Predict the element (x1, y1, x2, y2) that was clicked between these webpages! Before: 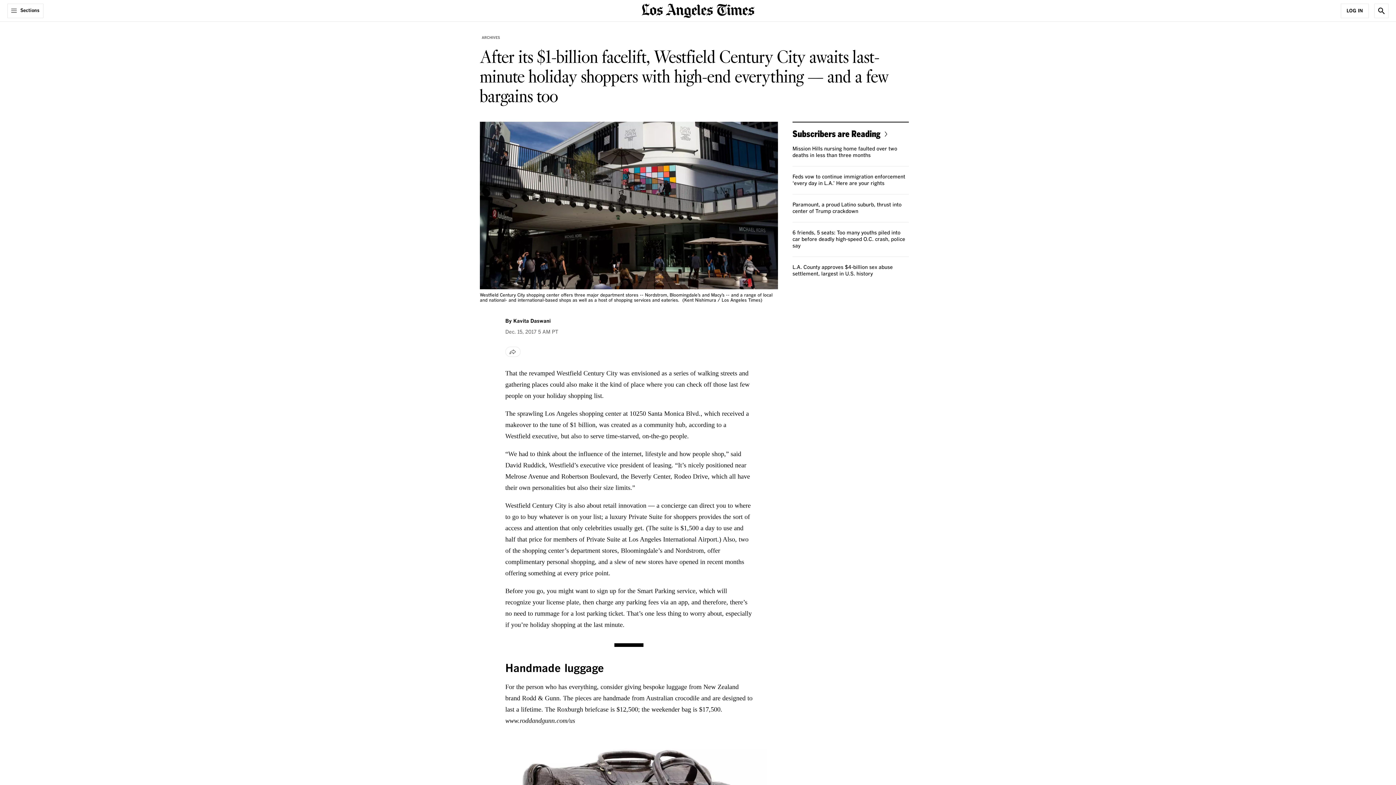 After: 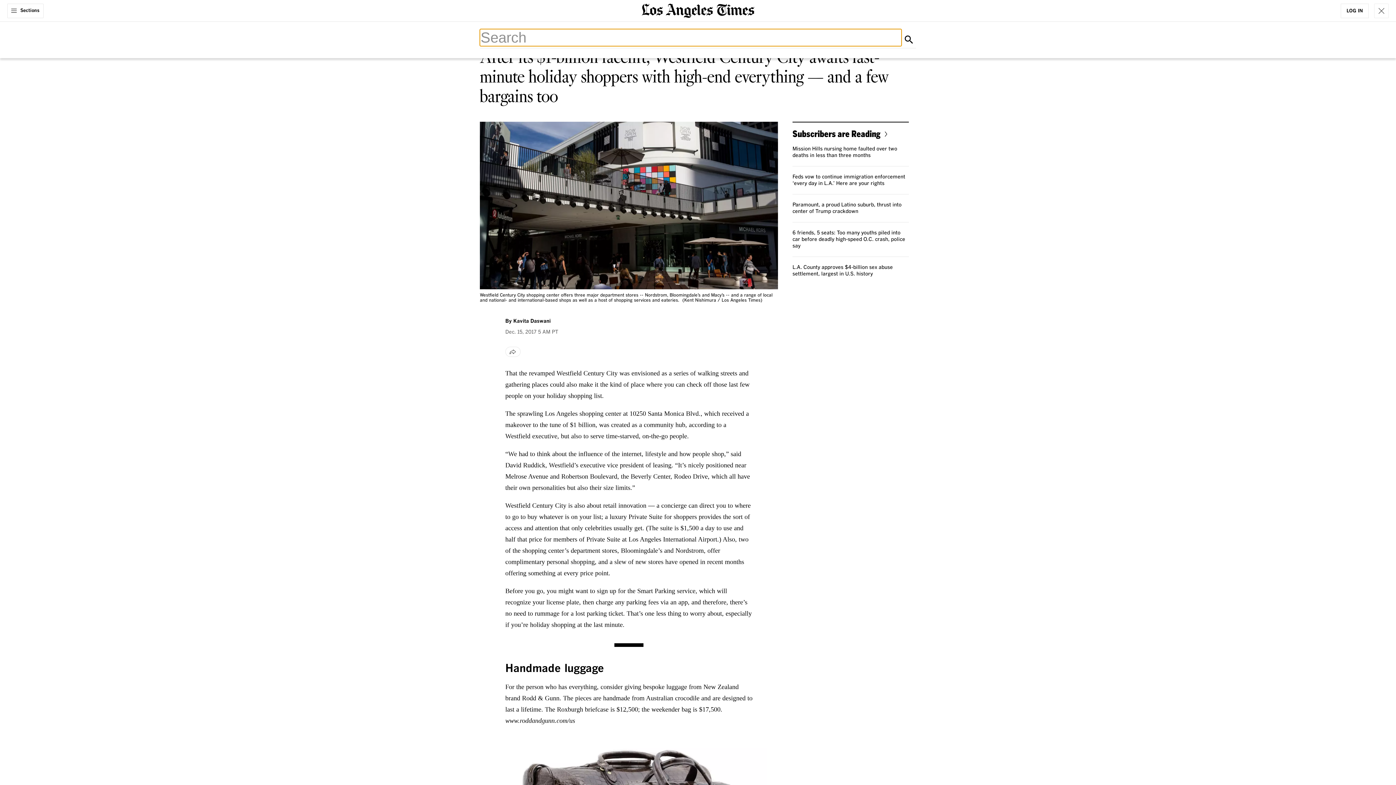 Action: label: Show Search bbox: (1374, 3, 1389, 18)